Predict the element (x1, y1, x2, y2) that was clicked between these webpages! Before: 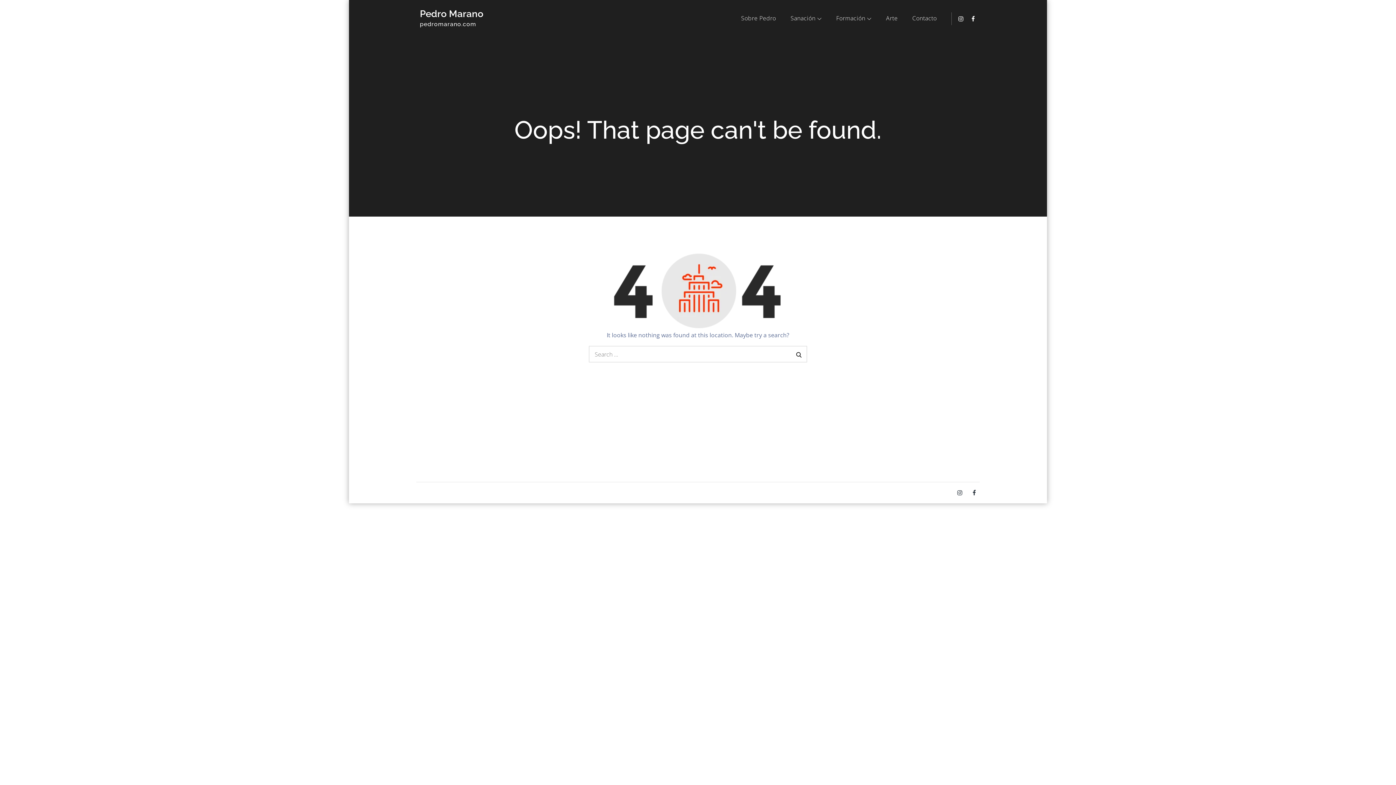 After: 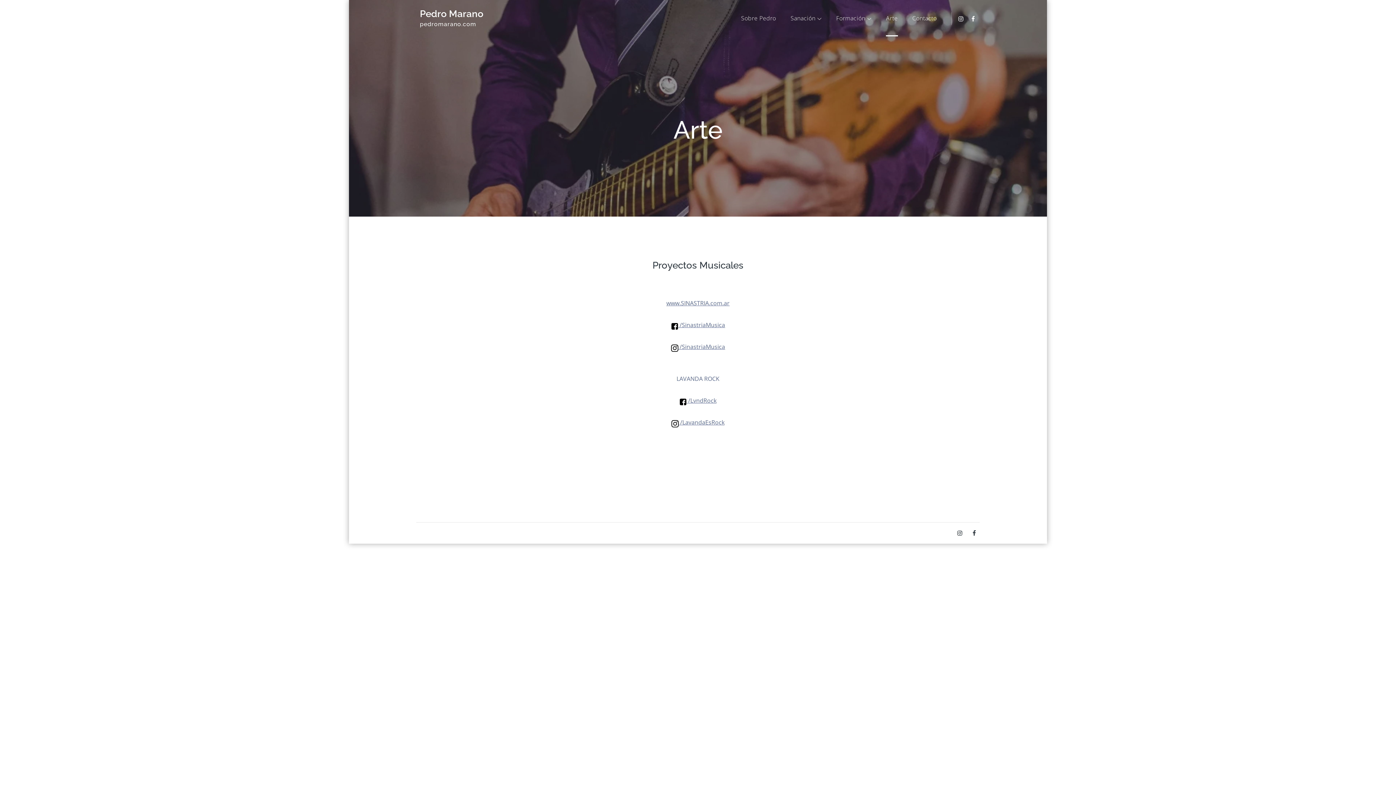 Action: bbox: (886, 0, 898, 36) label: Arte